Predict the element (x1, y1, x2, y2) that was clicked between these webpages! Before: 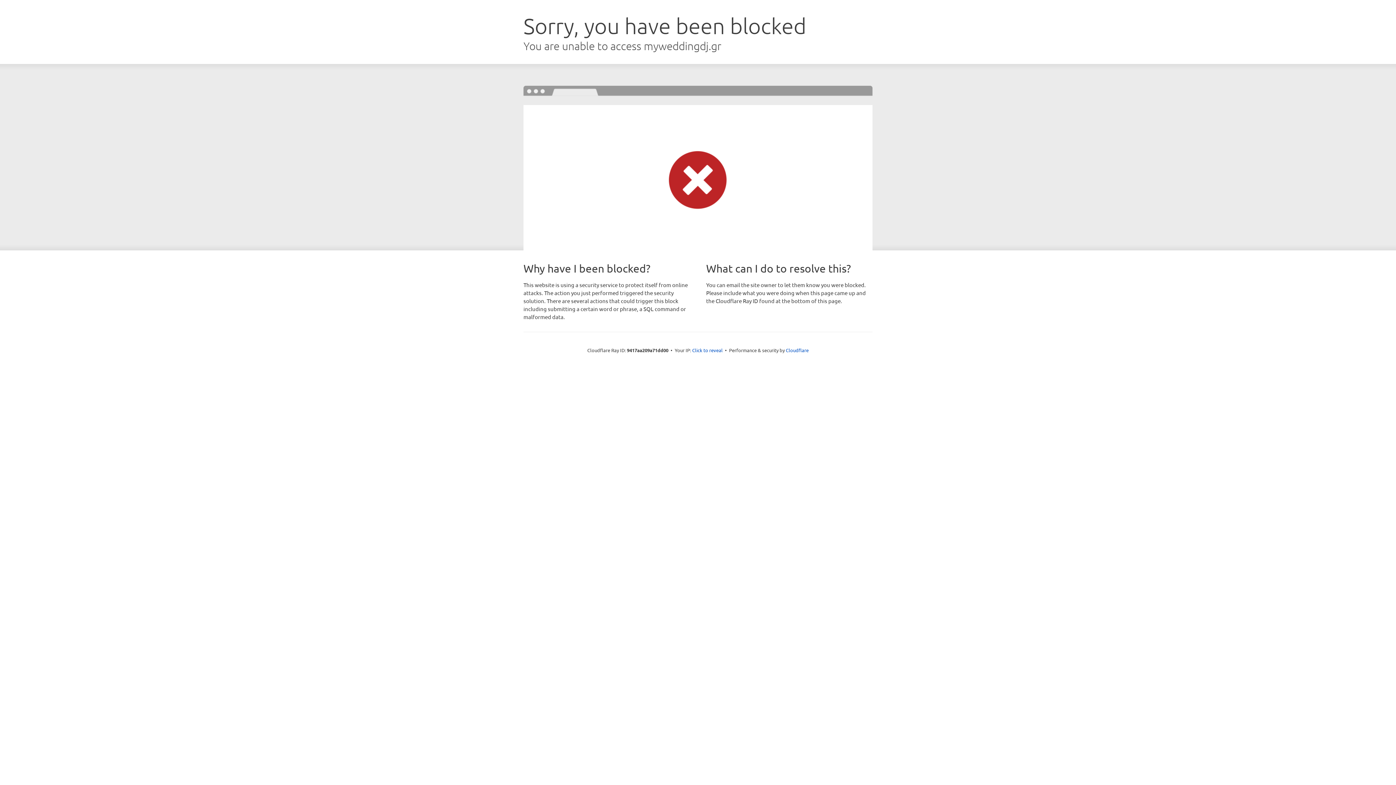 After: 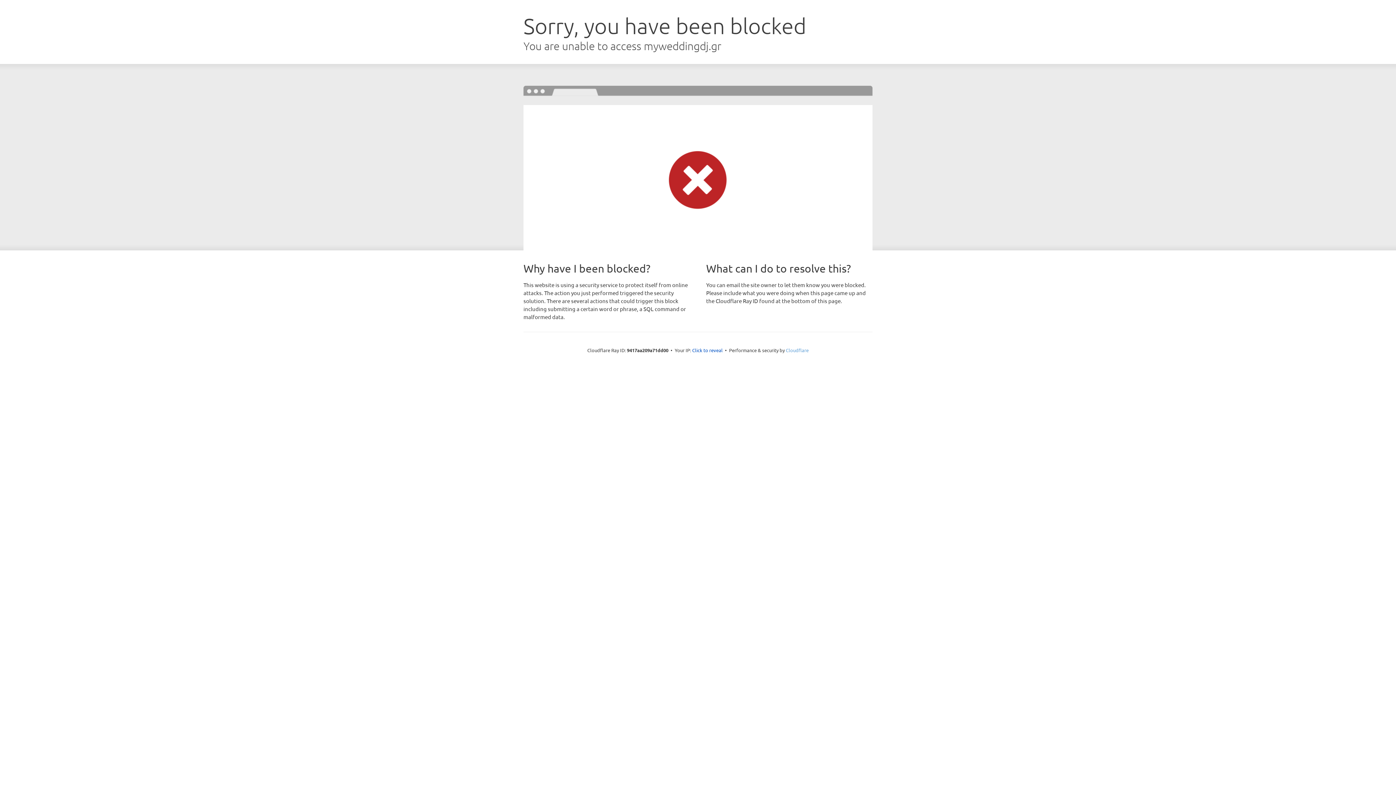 Action: bbox: (786, 347, 808, 353) label: Cloudflare